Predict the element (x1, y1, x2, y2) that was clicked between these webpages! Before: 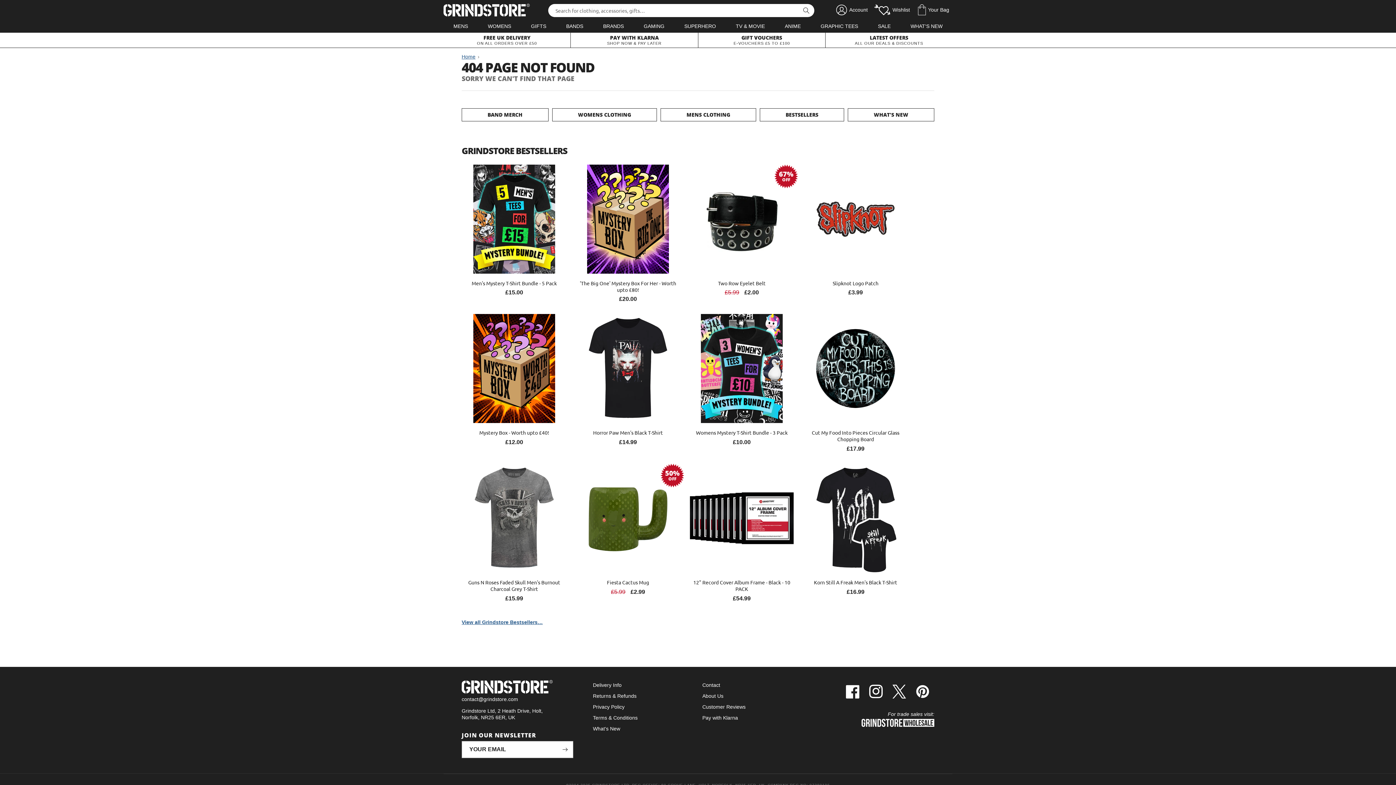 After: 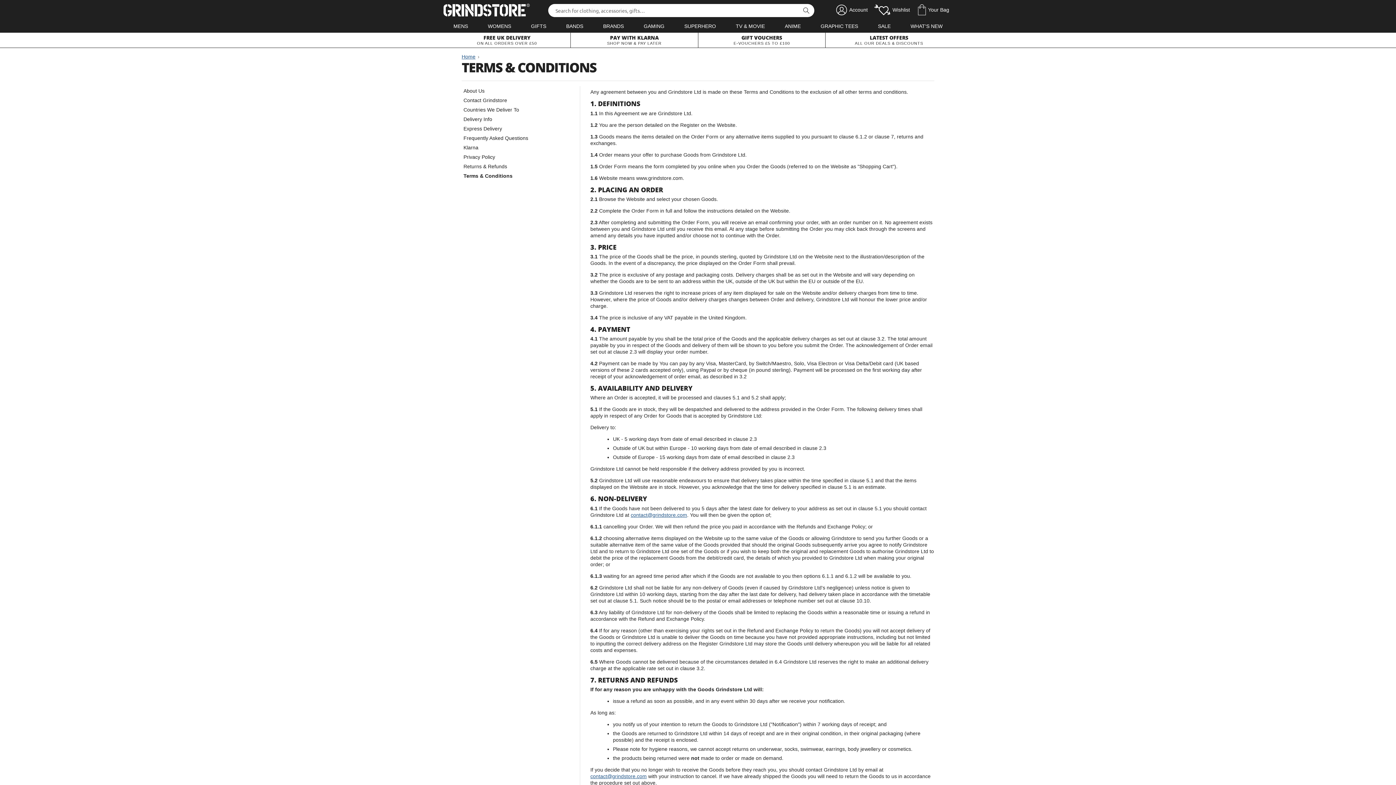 Action: bbox: (593, 713, 637, 723) label: Terms & Conditions